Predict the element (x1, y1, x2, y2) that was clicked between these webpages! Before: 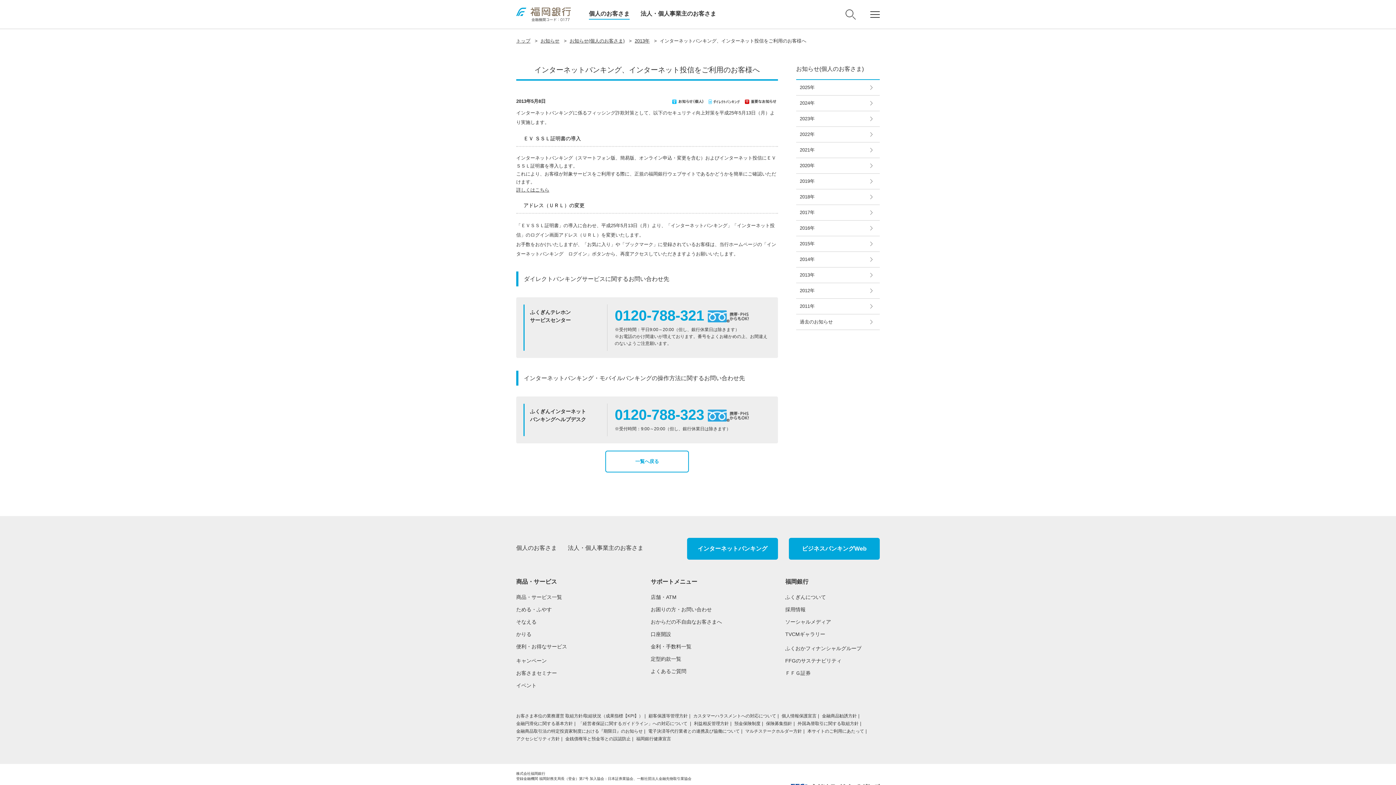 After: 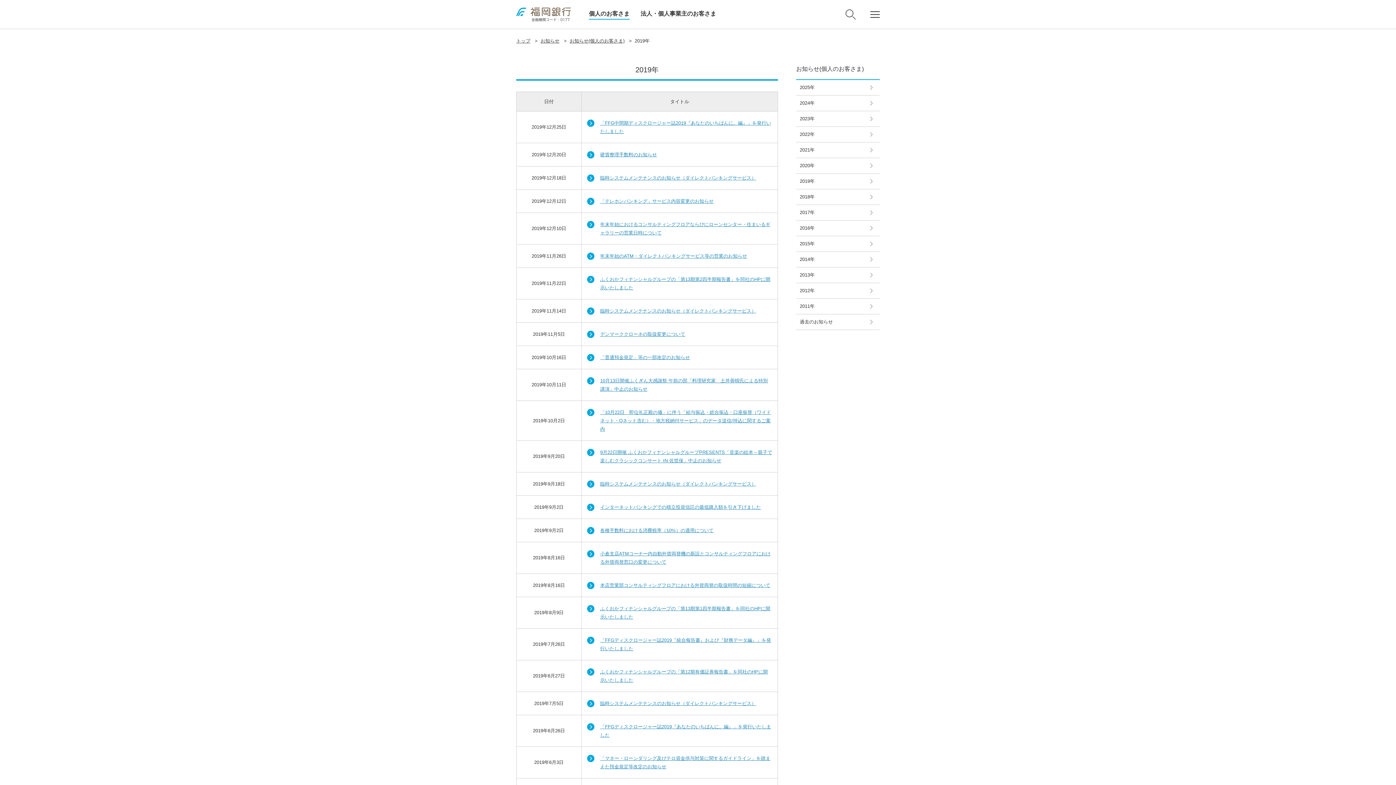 Action: bbox: (796, 173, 880, 189) label: 2019年